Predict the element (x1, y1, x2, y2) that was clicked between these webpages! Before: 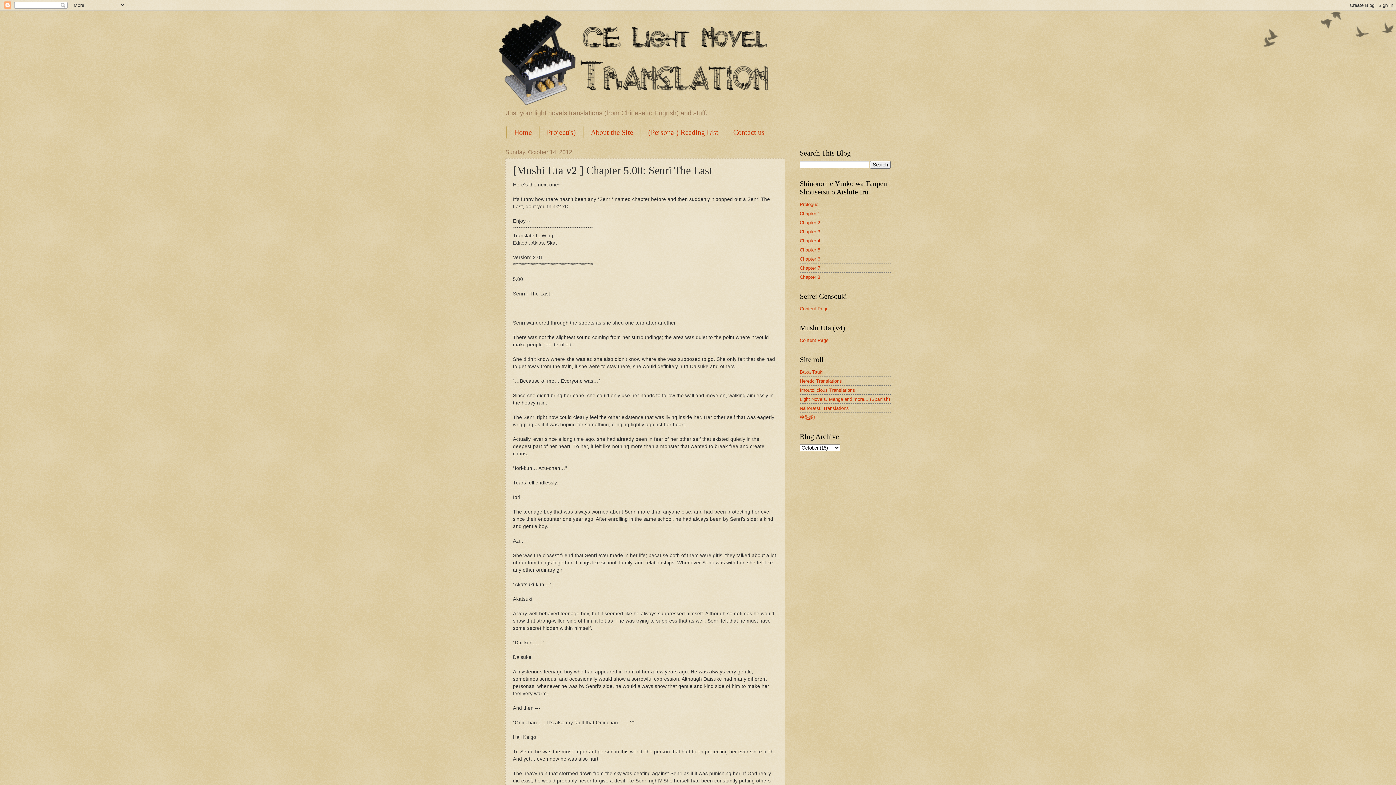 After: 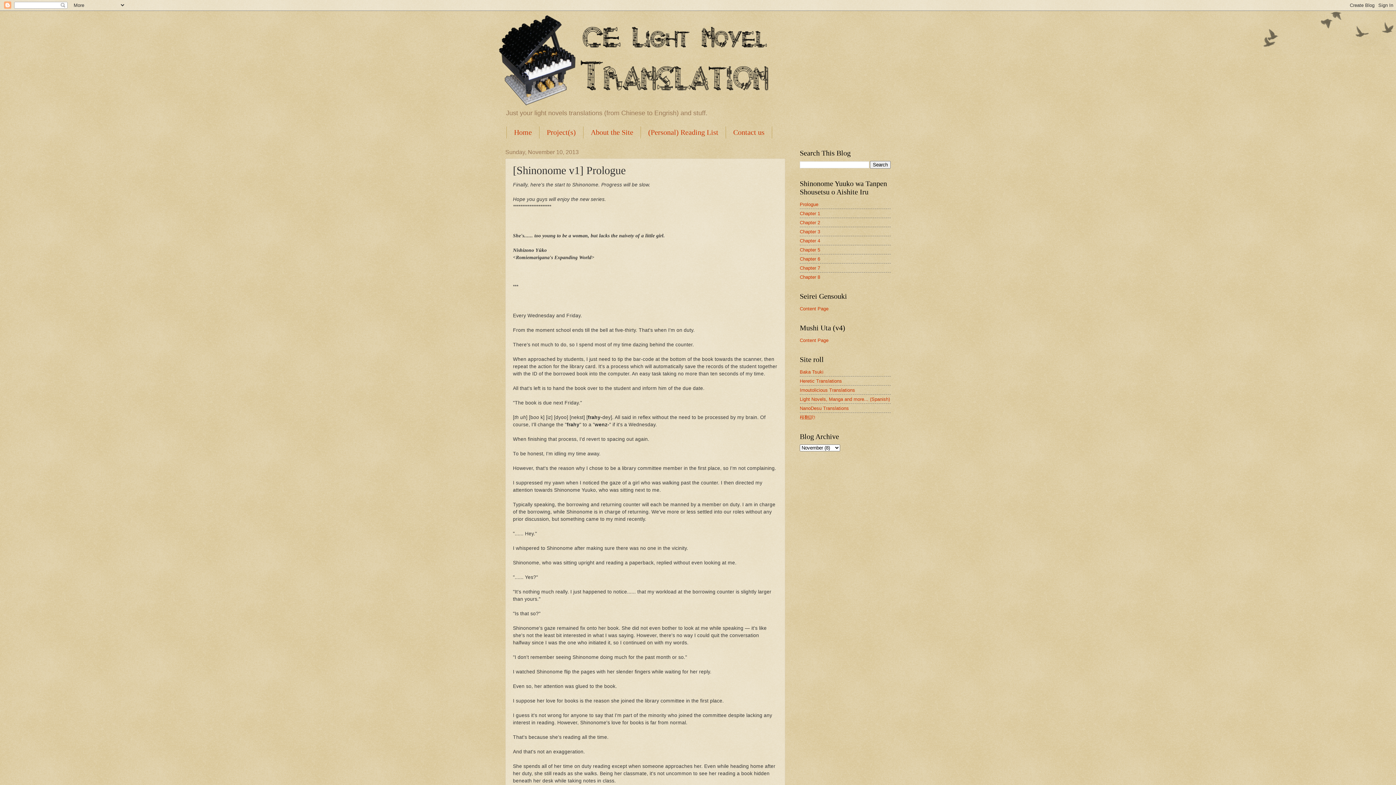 Action: bbox: (800, 201, 818, 207) label: Prologue